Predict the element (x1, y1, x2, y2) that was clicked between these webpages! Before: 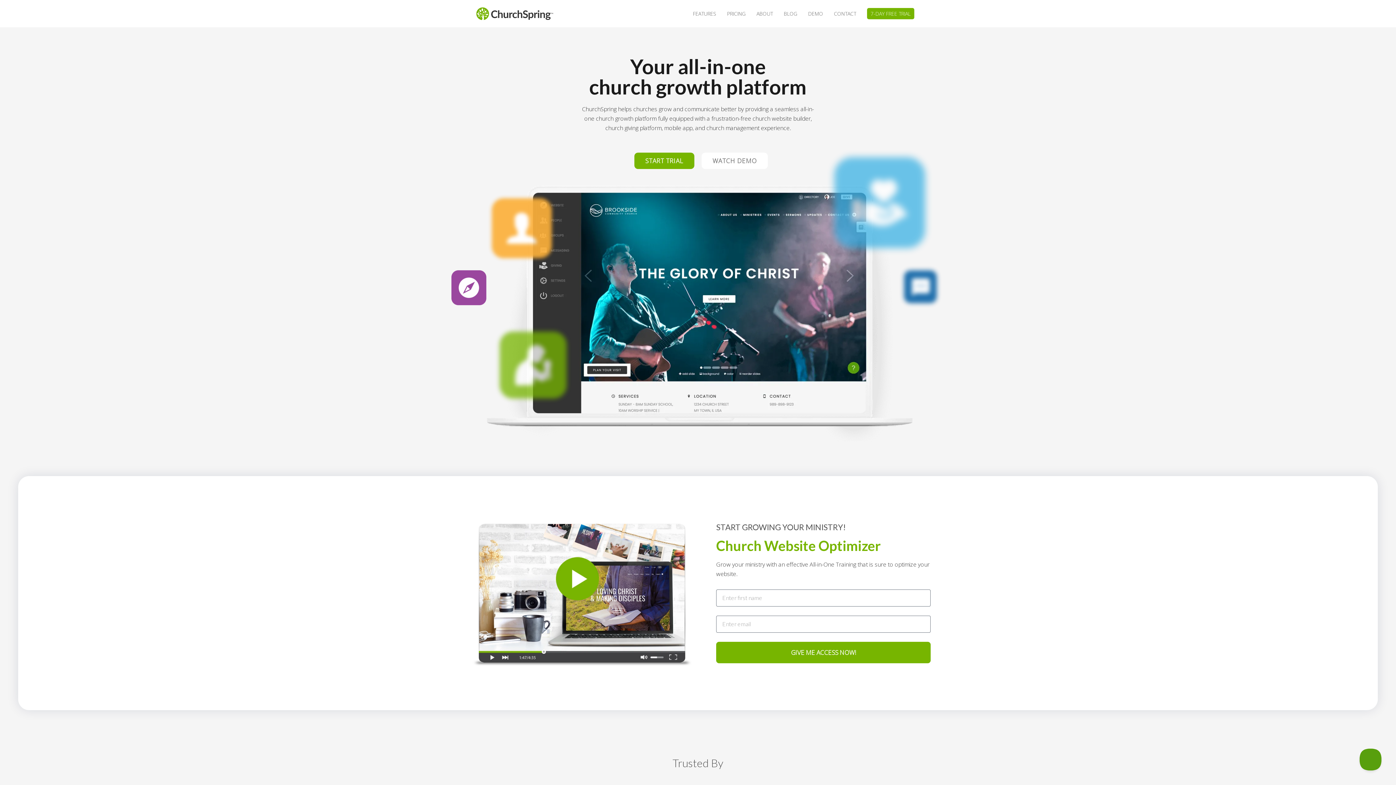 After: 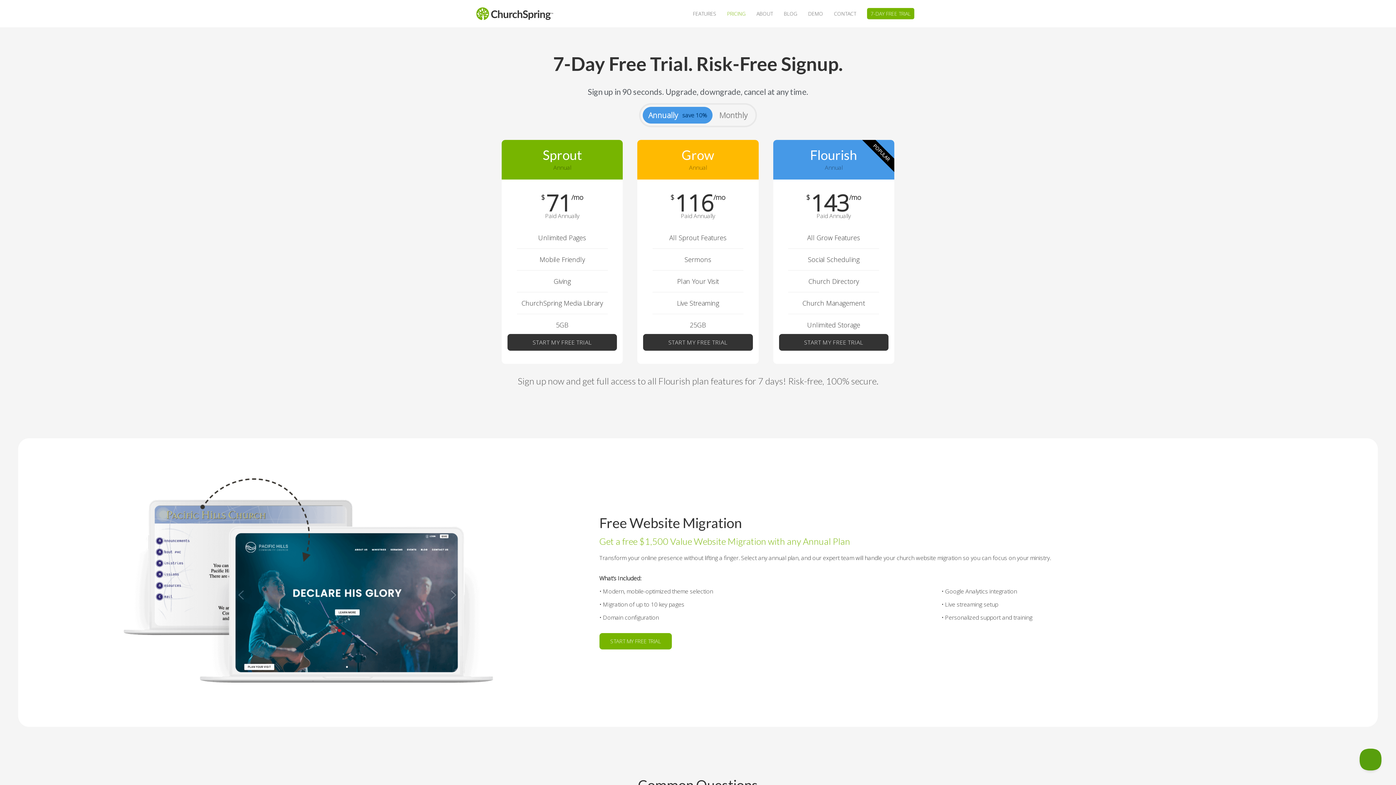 Action: bbox: (727, 9, 745, 18) label: PRICING